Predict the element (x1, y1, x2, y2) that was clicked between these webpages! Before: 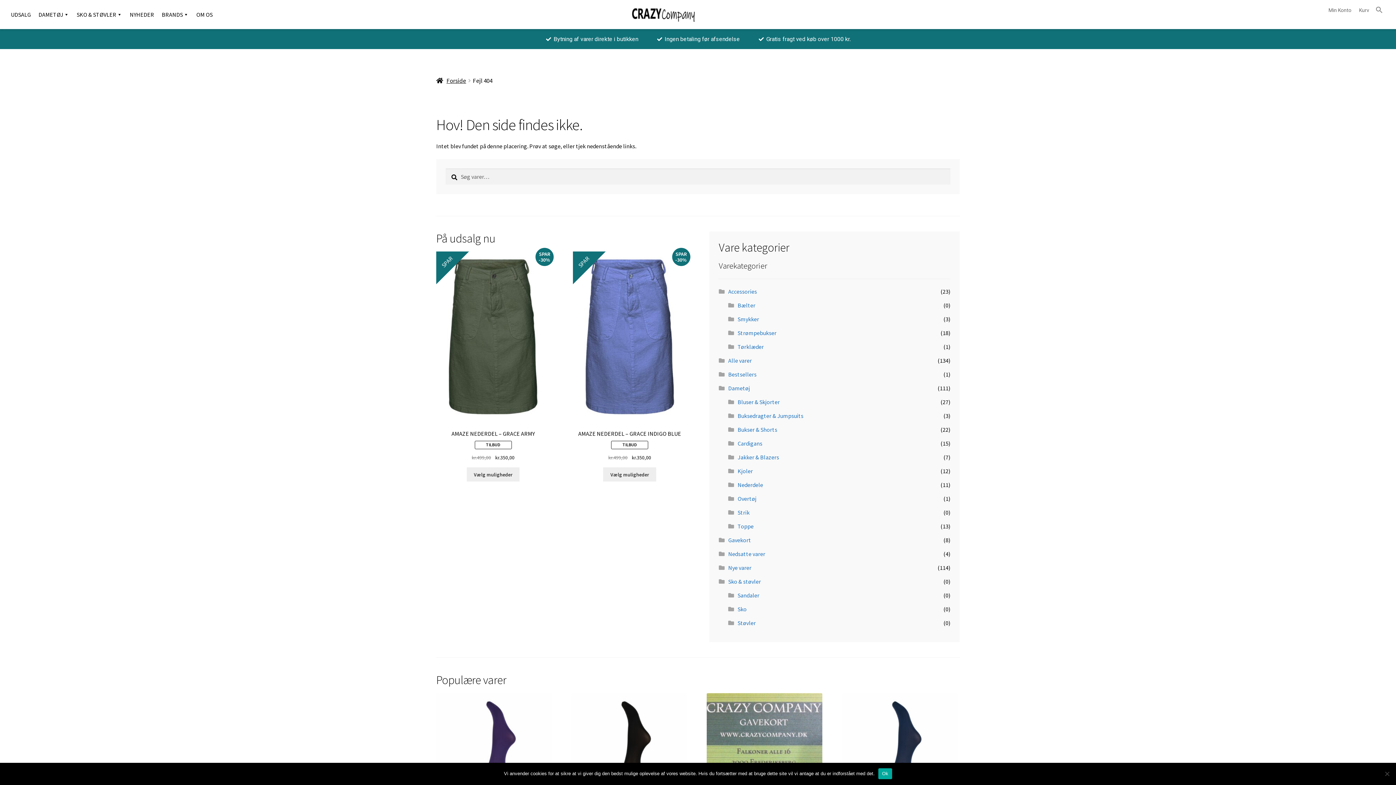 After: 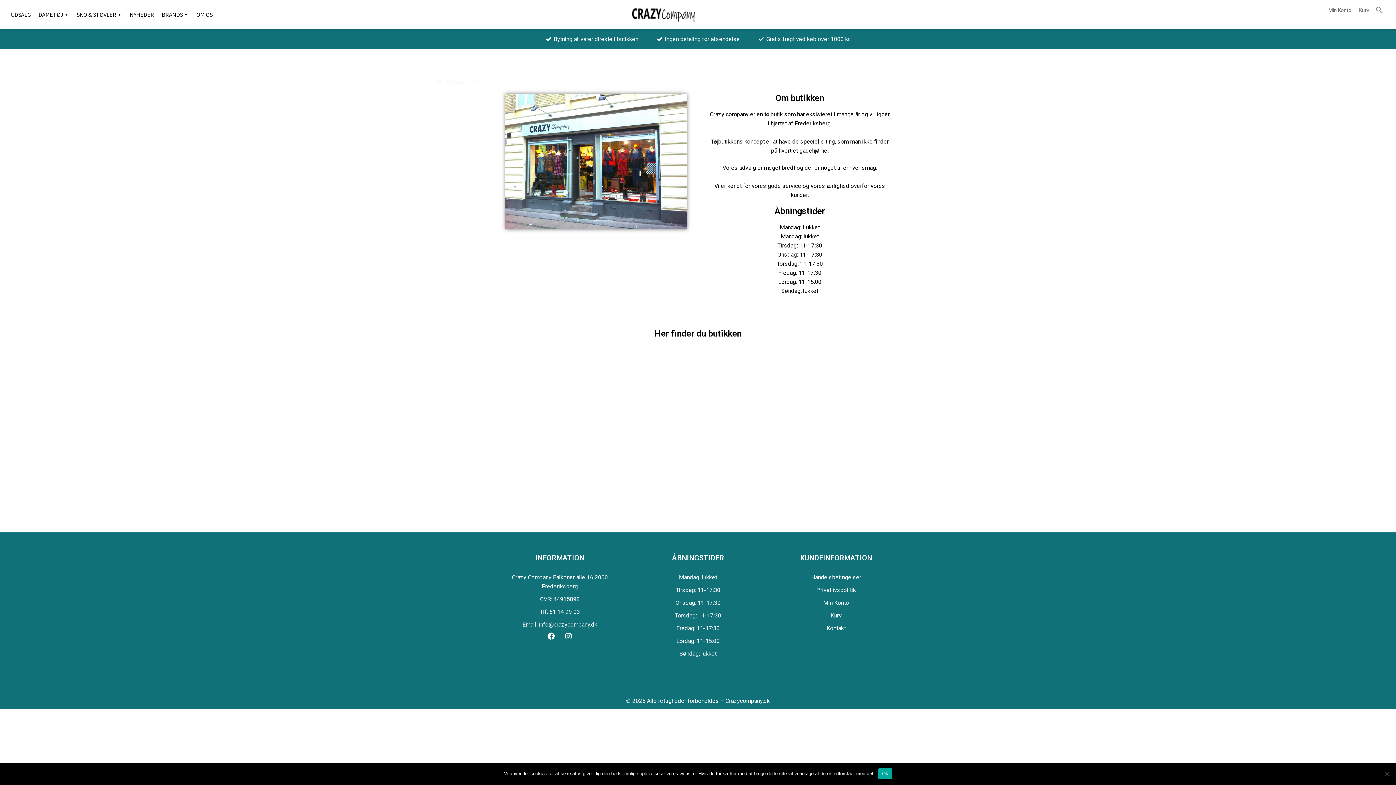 Action: label: OM OS bbox: (196, 7, 212, 21)